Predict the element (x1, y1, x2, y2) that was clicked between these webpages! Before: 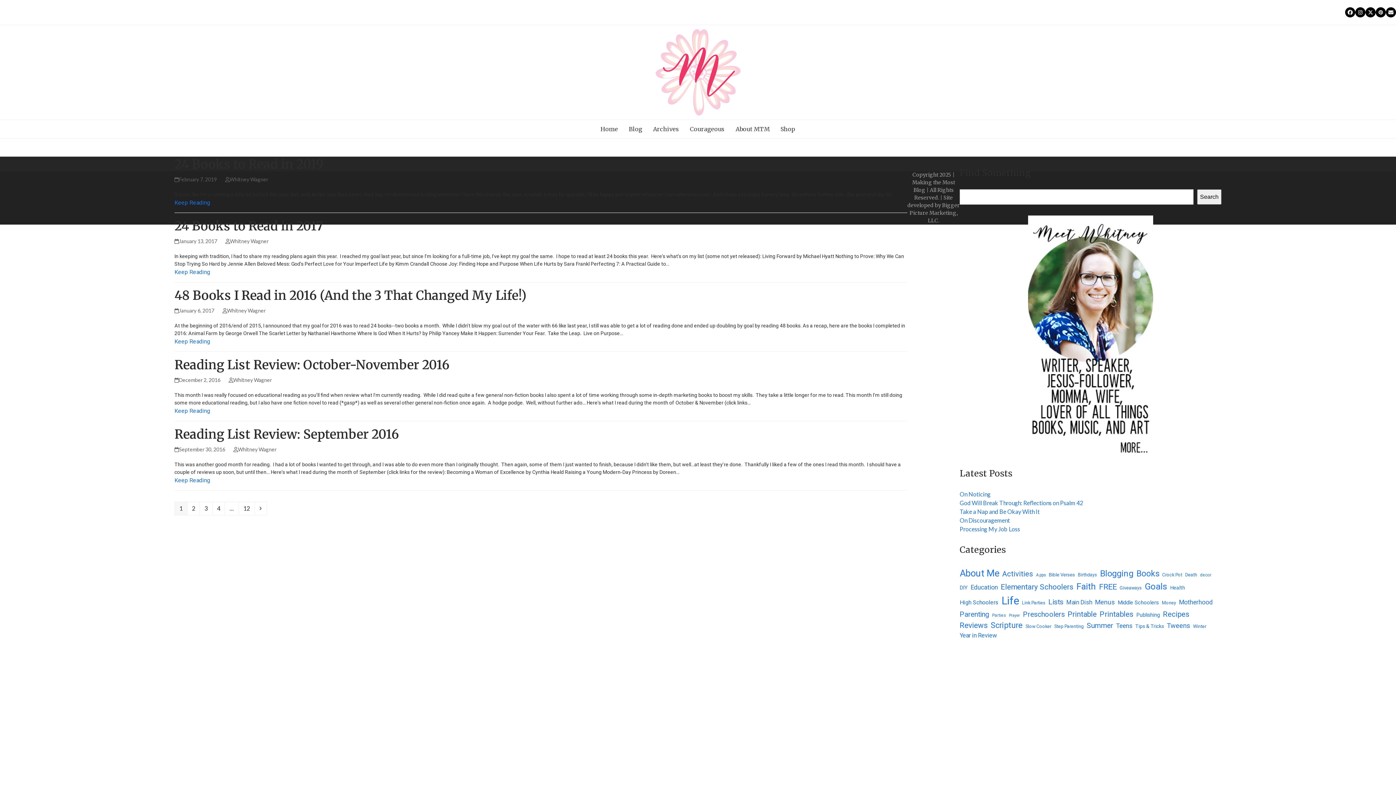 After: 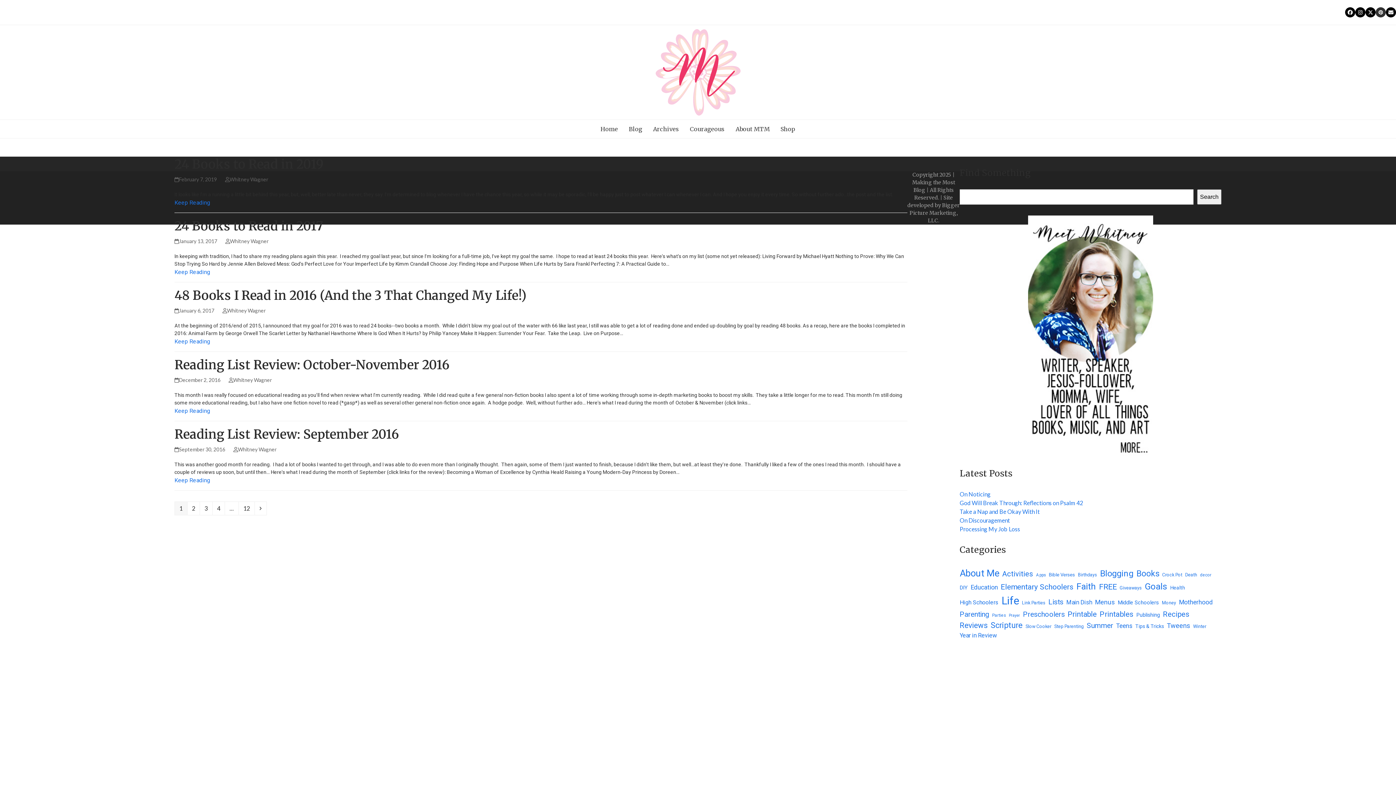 Action: bbox: (1376, 7, 1386, 17) label: Pinterest